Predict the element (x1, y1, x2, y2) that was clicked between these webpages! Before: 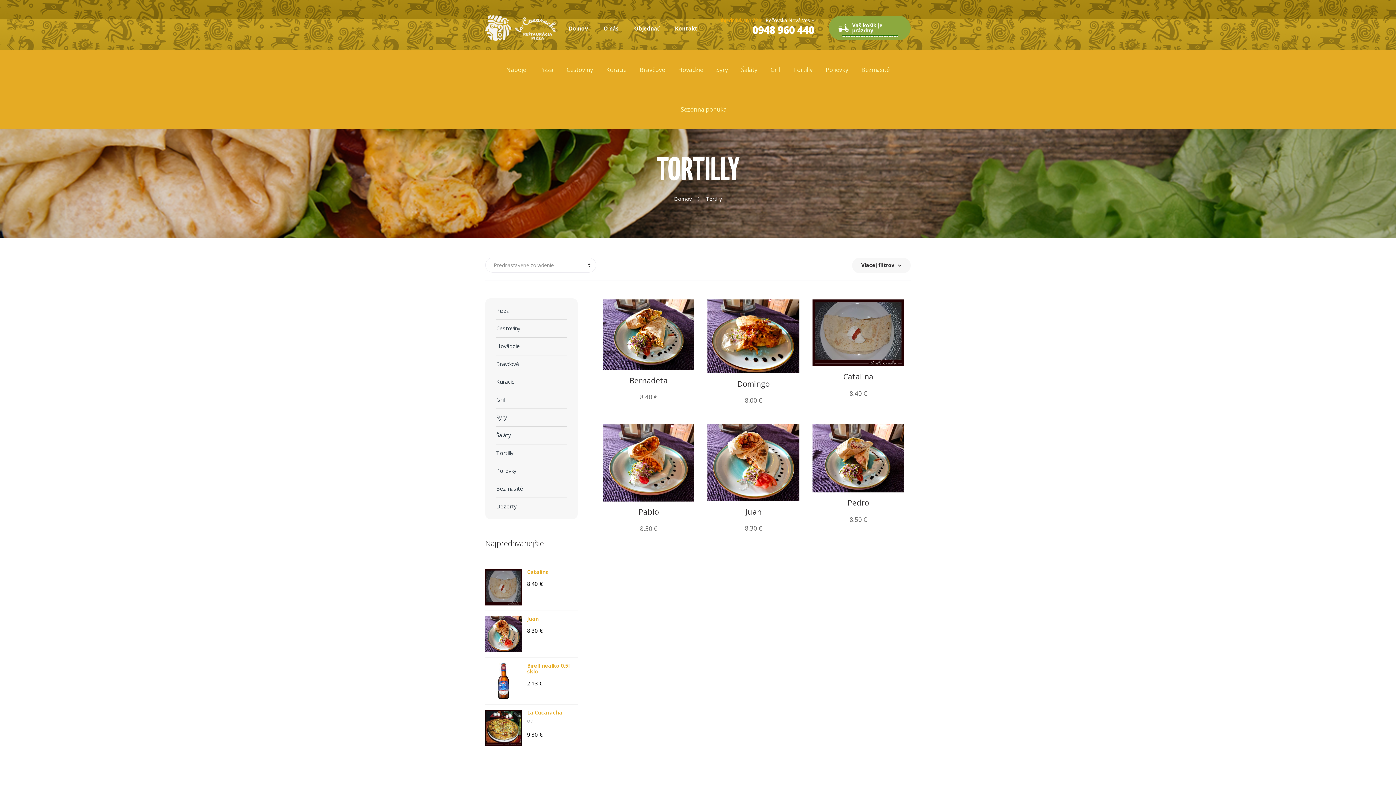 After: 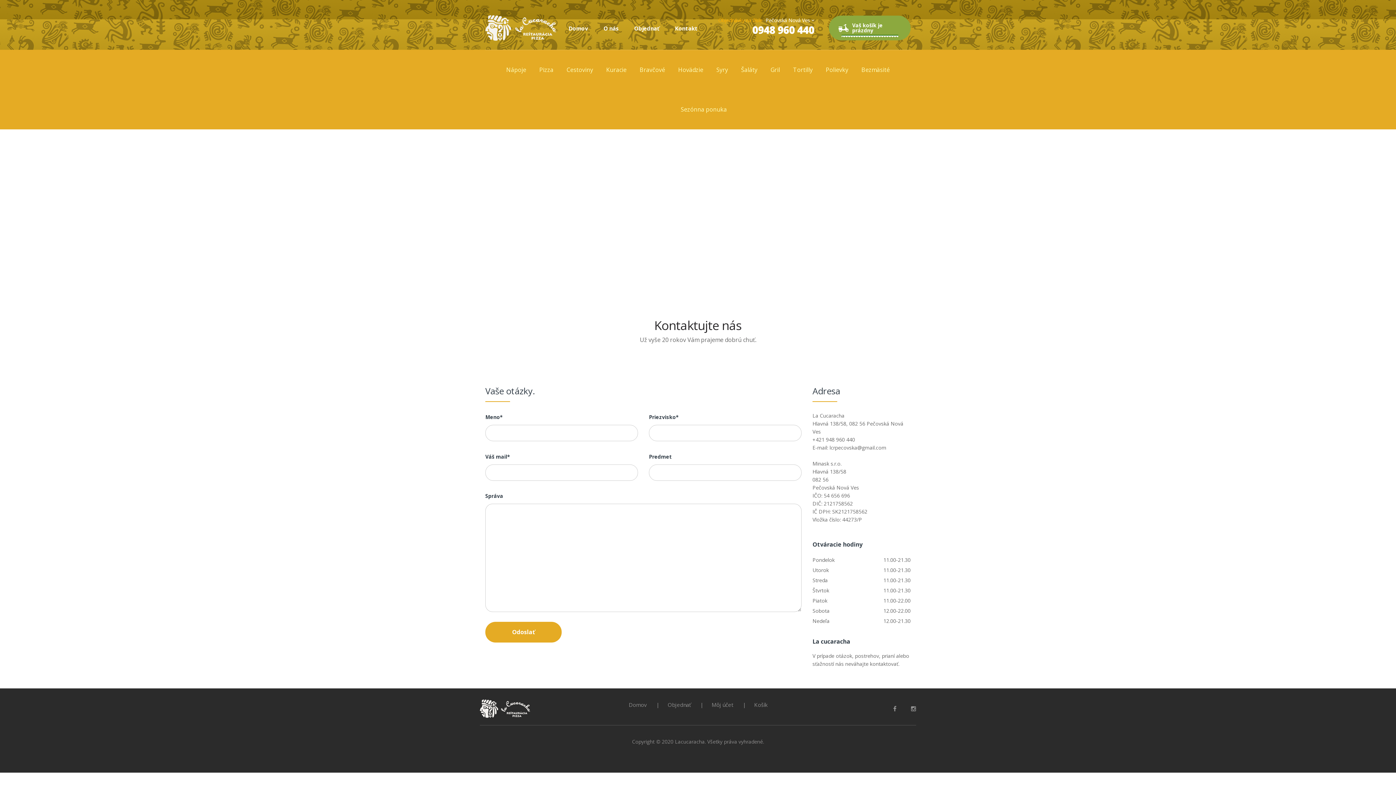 Action: label: Kontakt bbox: (668, 15, 704, 40)